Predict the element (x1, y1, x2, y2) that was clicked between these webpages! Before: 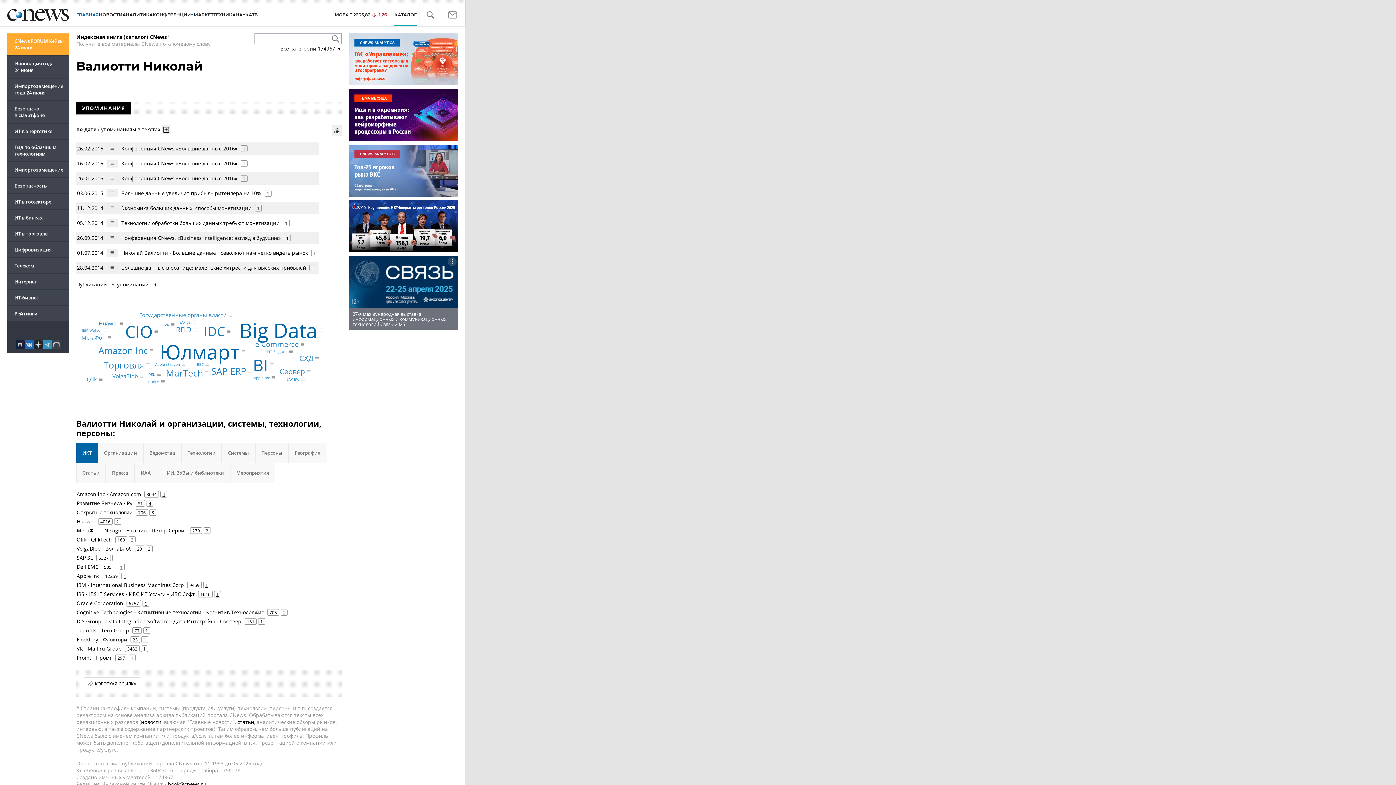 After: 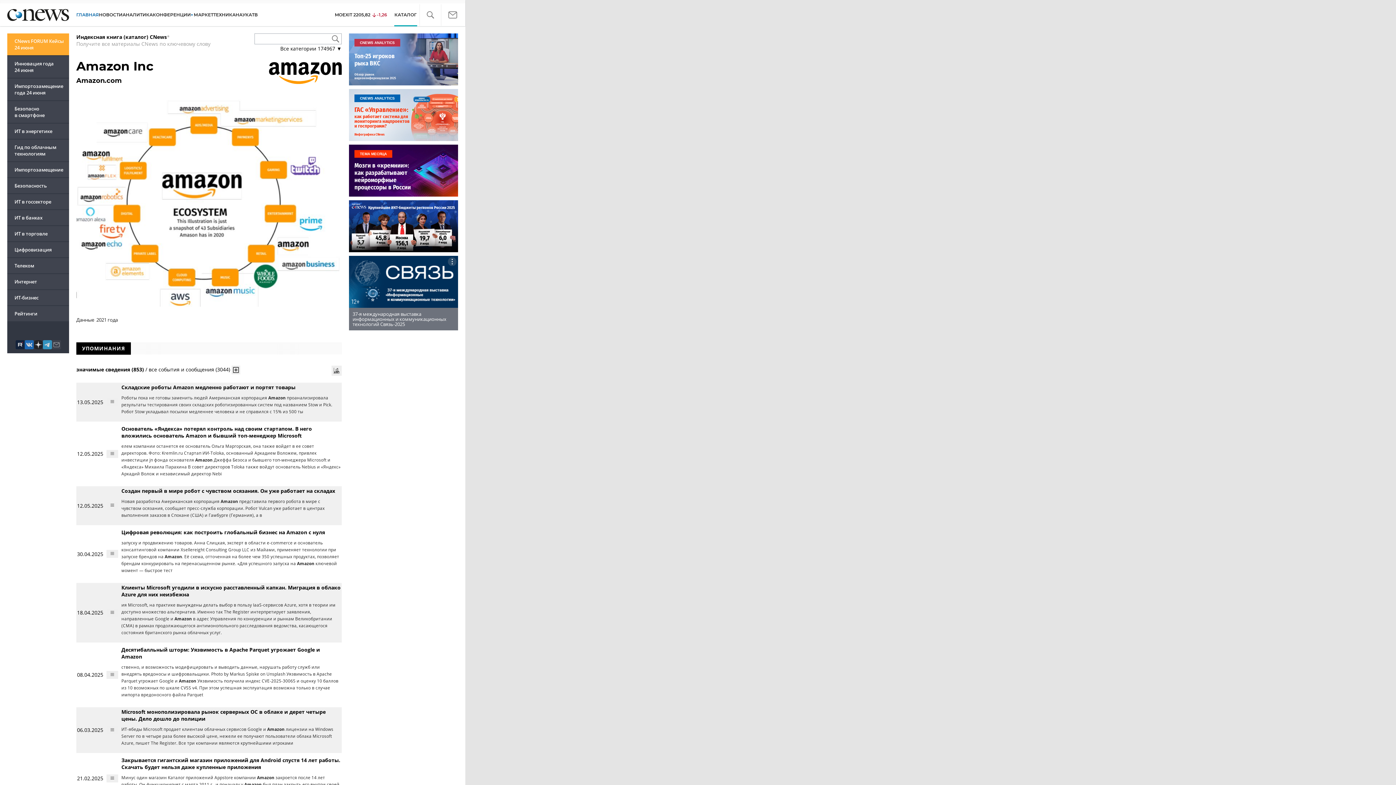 Action: label: Amazon Inc - Amazon.com bbox: (76, 490, 141, 497)